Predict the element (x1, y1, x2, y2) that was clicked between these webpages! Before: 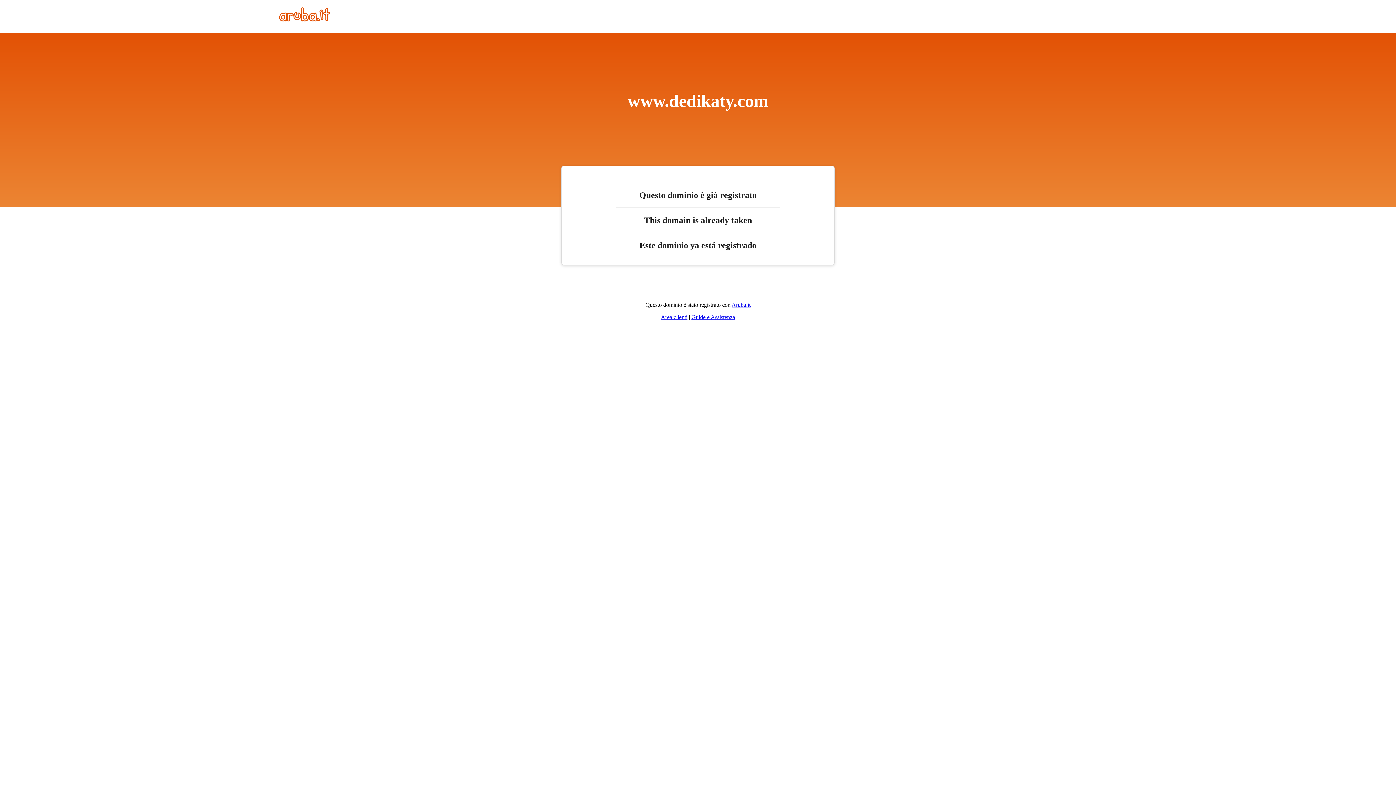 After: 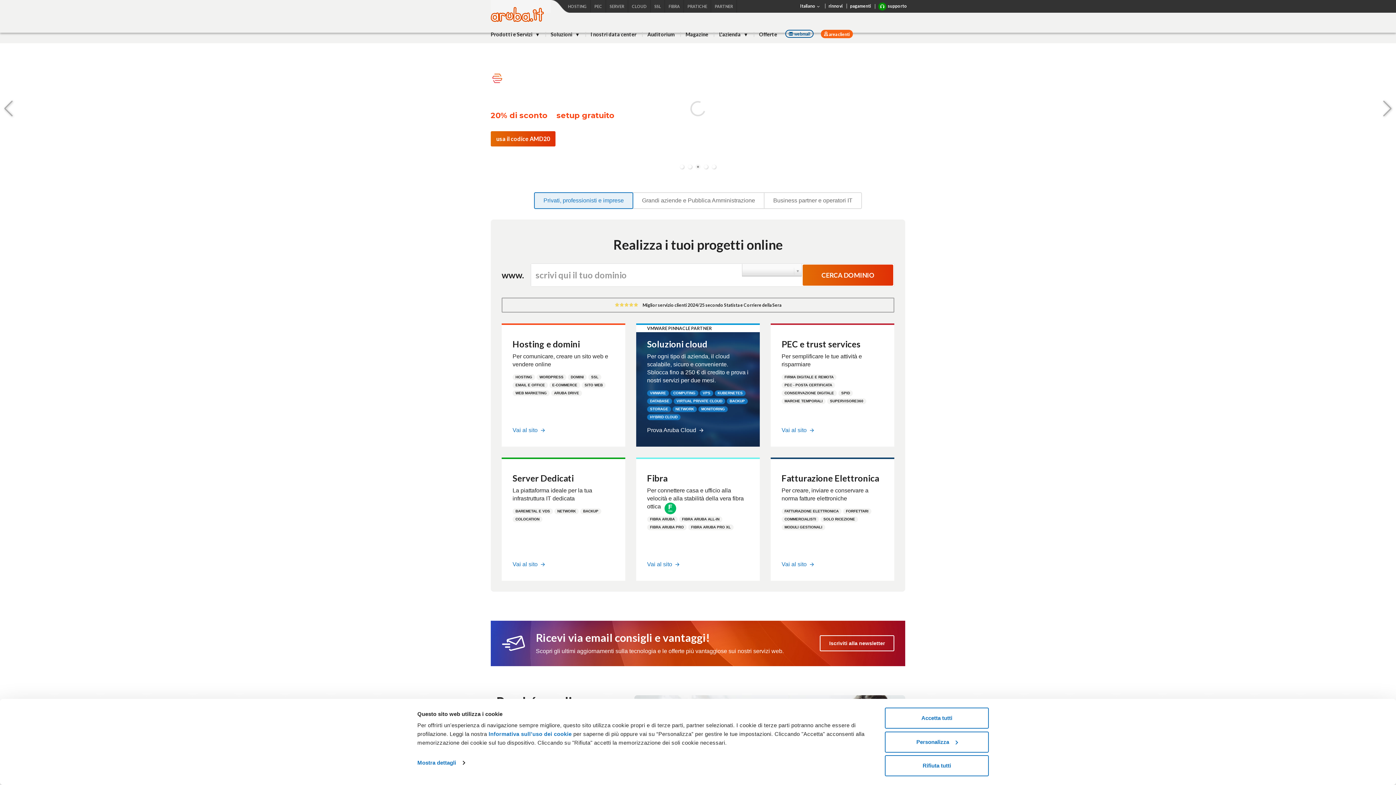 Action: bbox: (279, 16, 330, 22)